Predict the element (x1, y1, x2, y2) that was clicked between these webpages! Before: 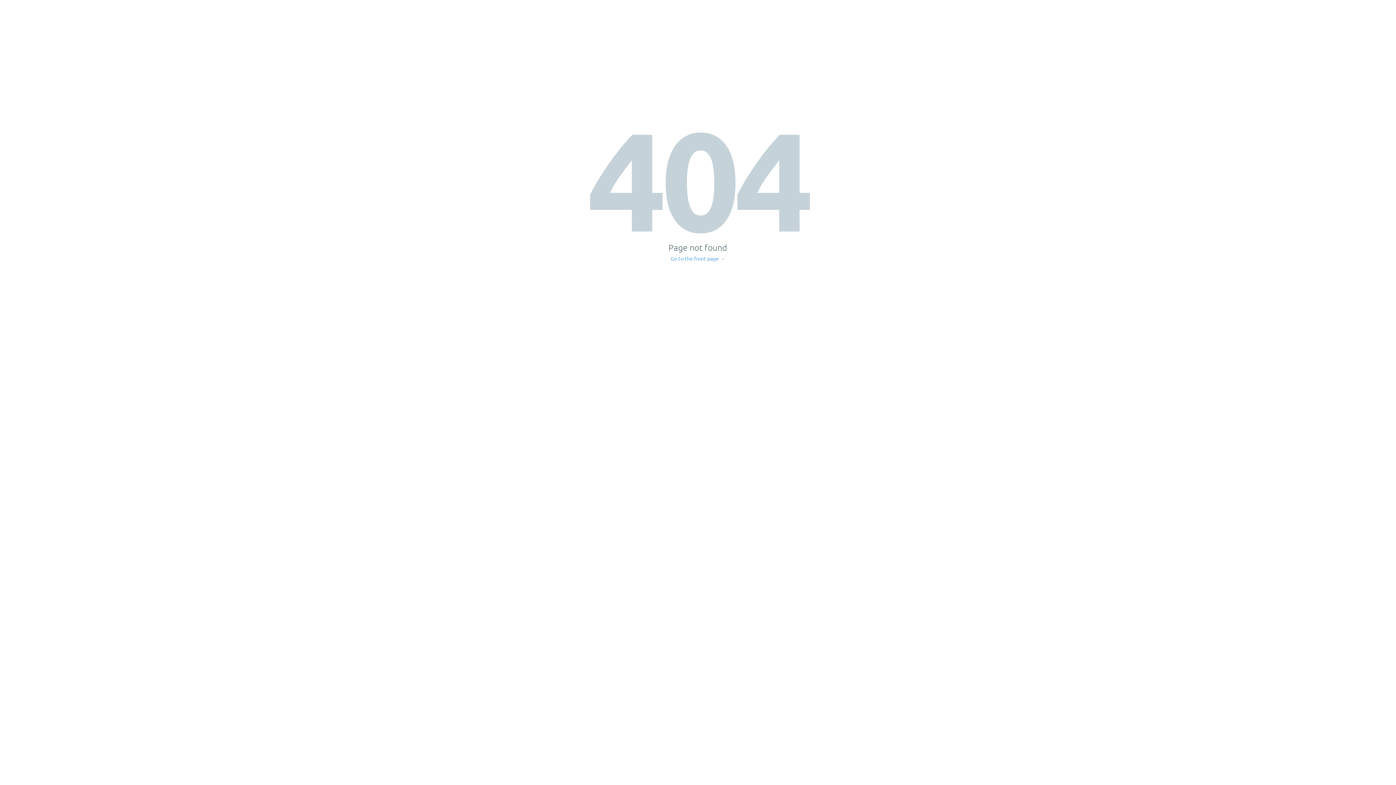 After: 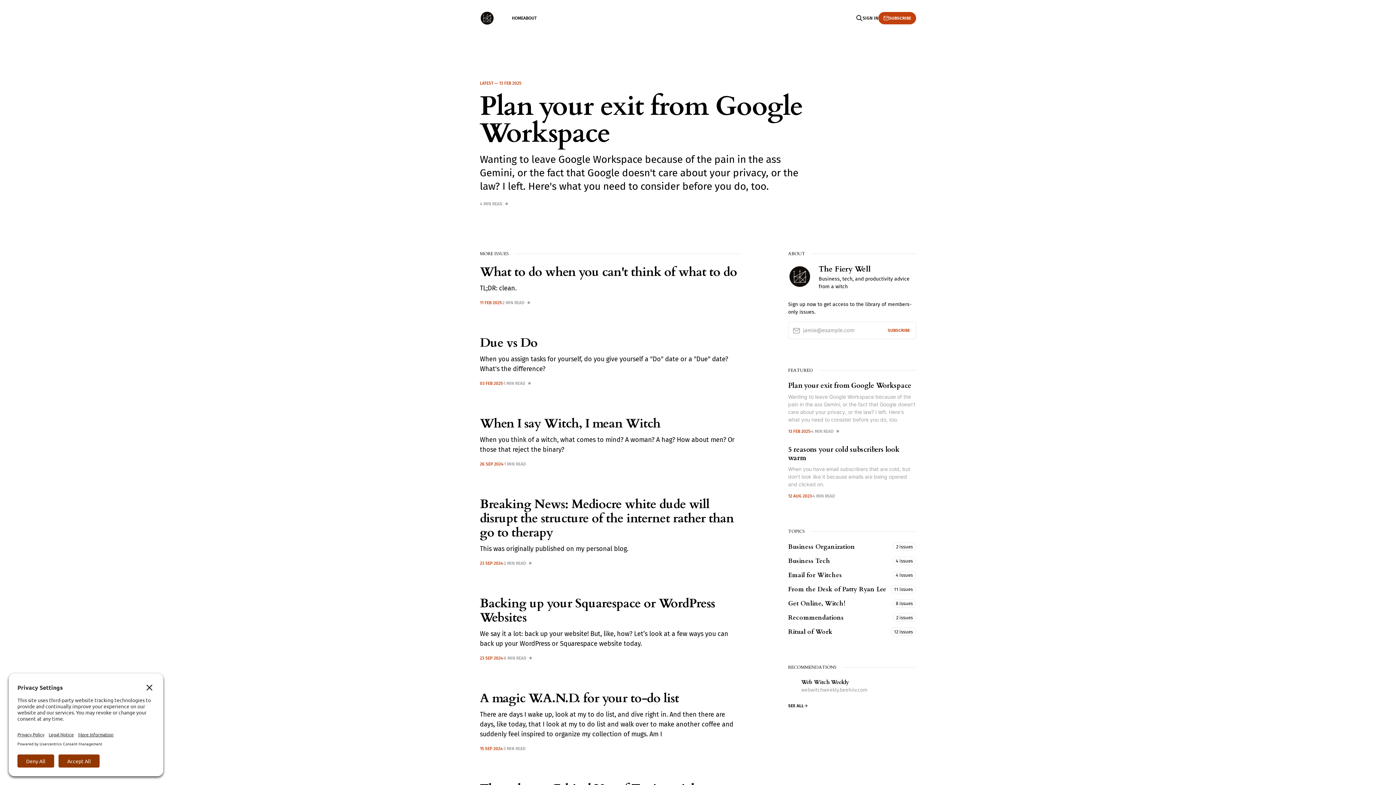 Action: bbox: (671, 256, 725, 261) label: Go to the front page →